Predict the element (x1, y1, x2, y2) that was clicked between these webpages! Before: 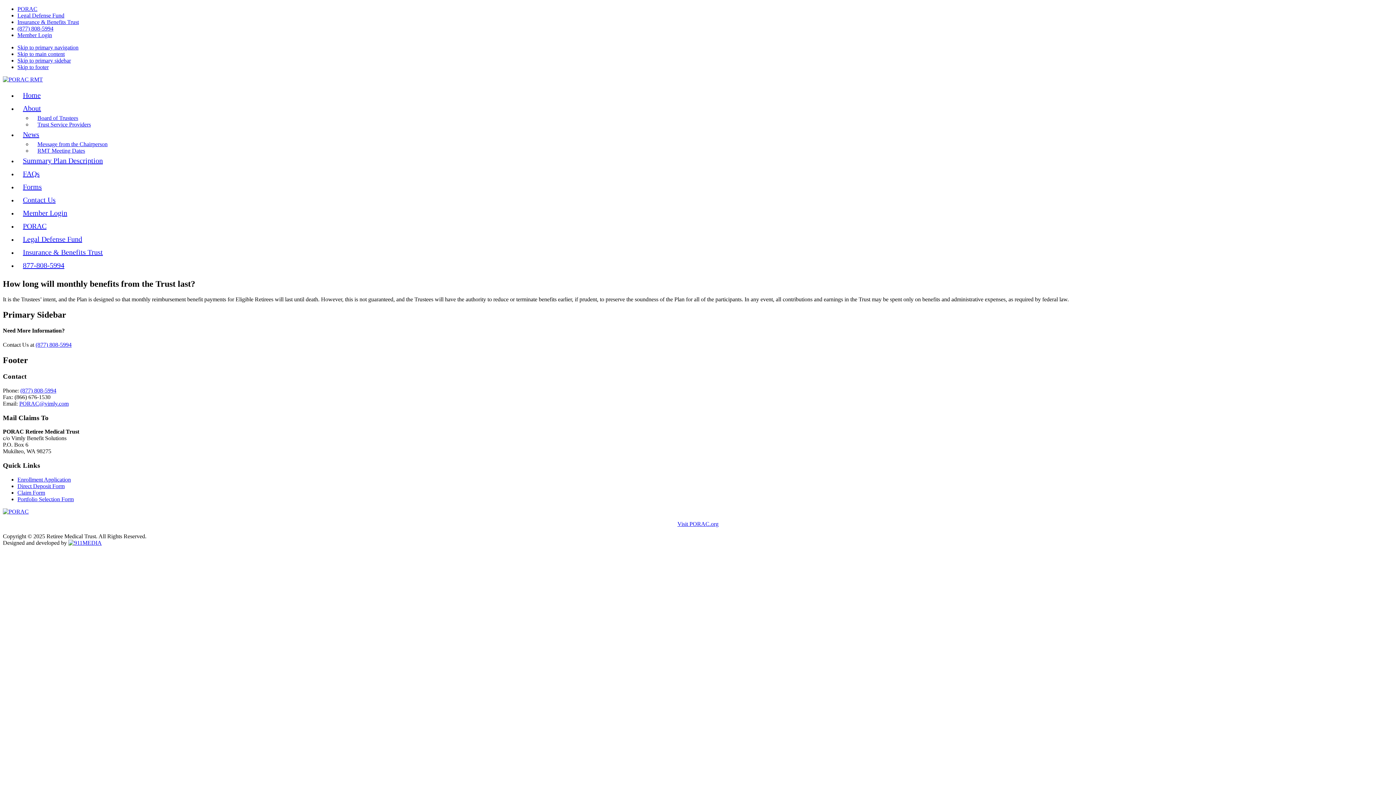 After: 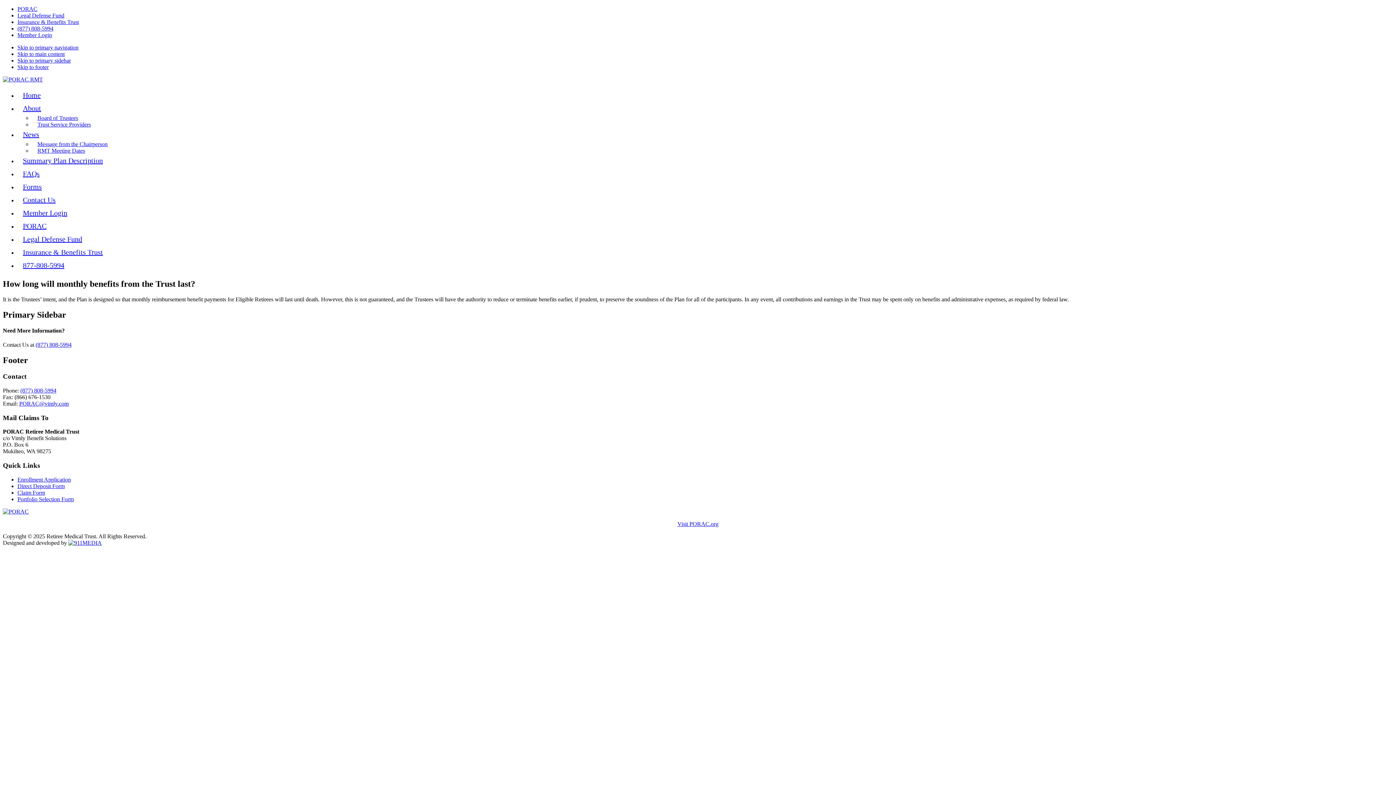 Action: bbox: (17, 483, 64, 489) label: Direct Deposit Form